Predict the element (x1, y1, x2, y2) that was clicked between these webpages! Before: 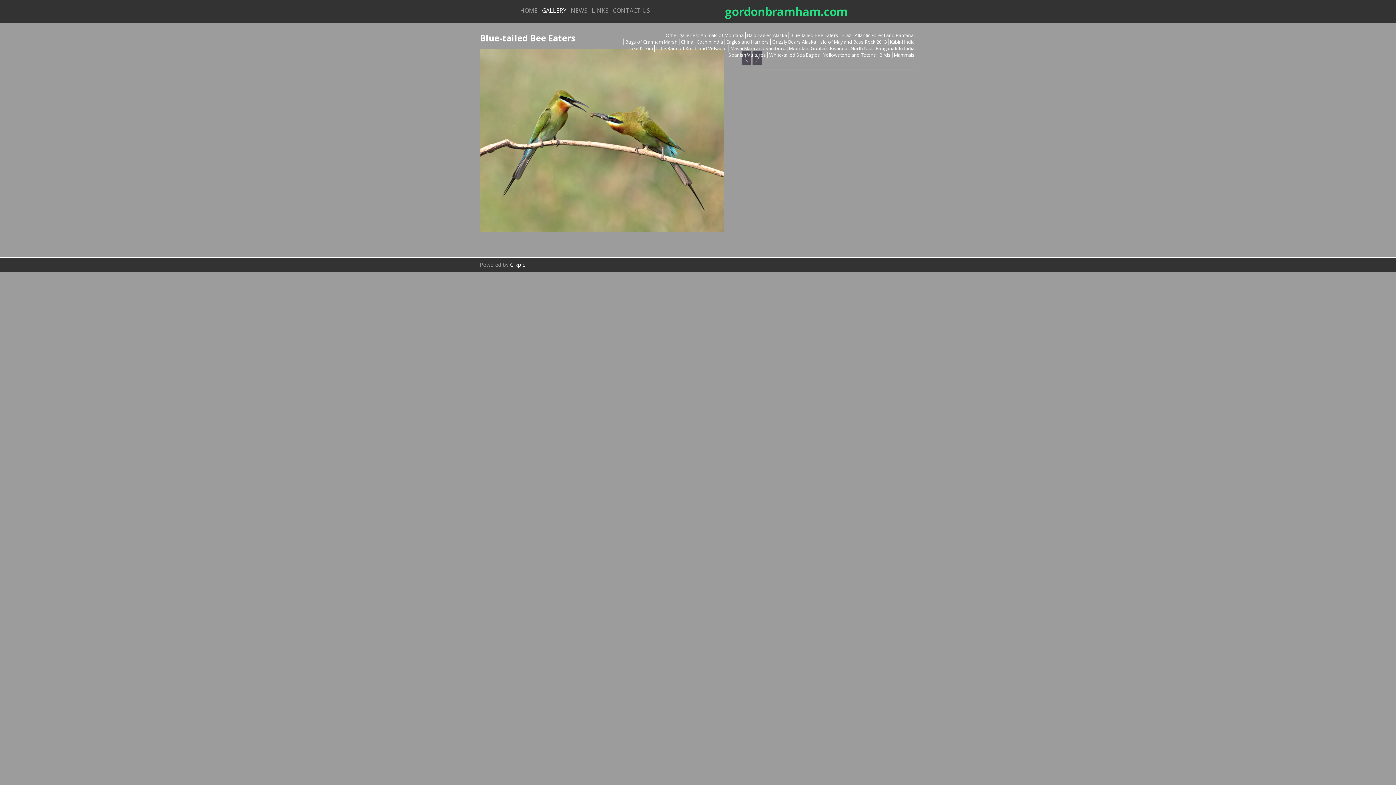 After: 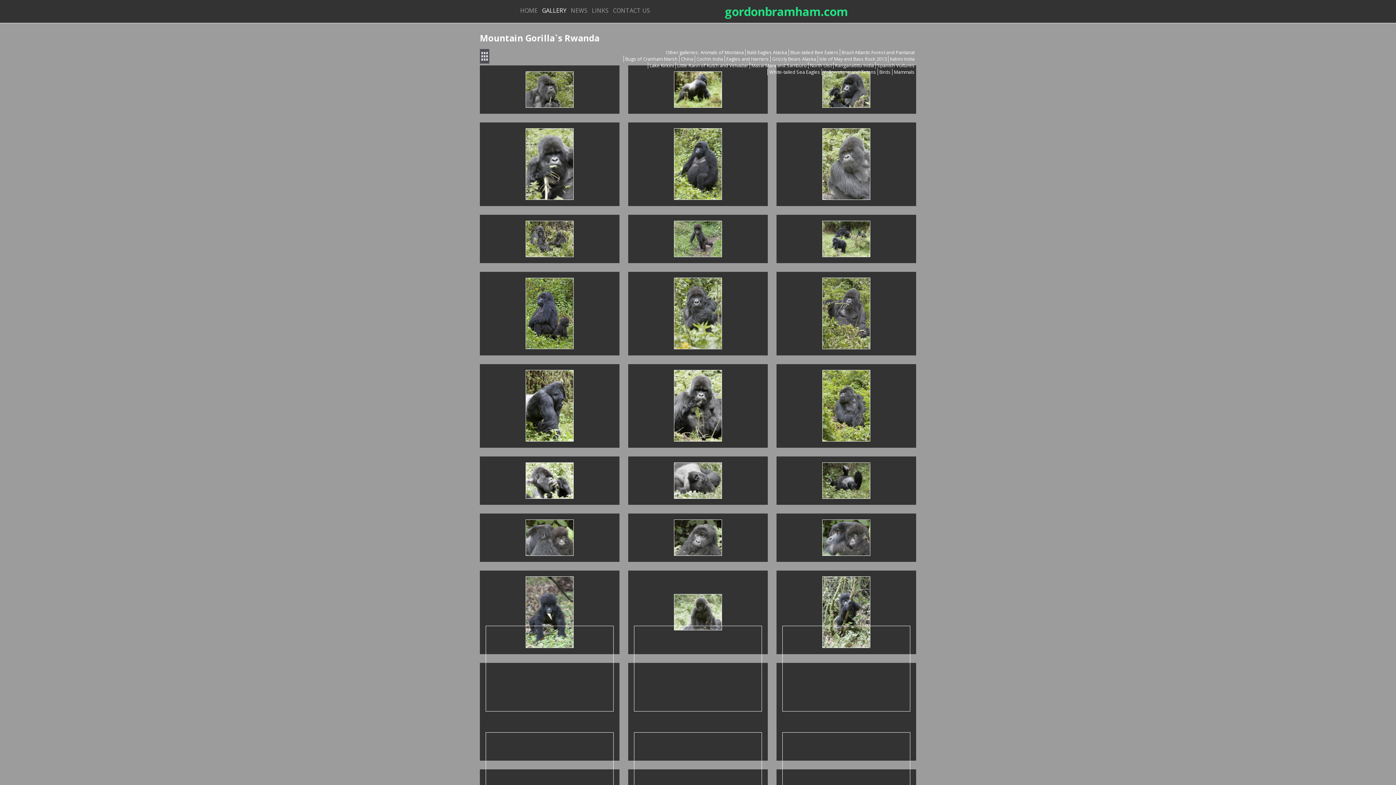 Action: label: Mountain Gorilla`s Rwanda bbox: (787, 45, 849, 51)